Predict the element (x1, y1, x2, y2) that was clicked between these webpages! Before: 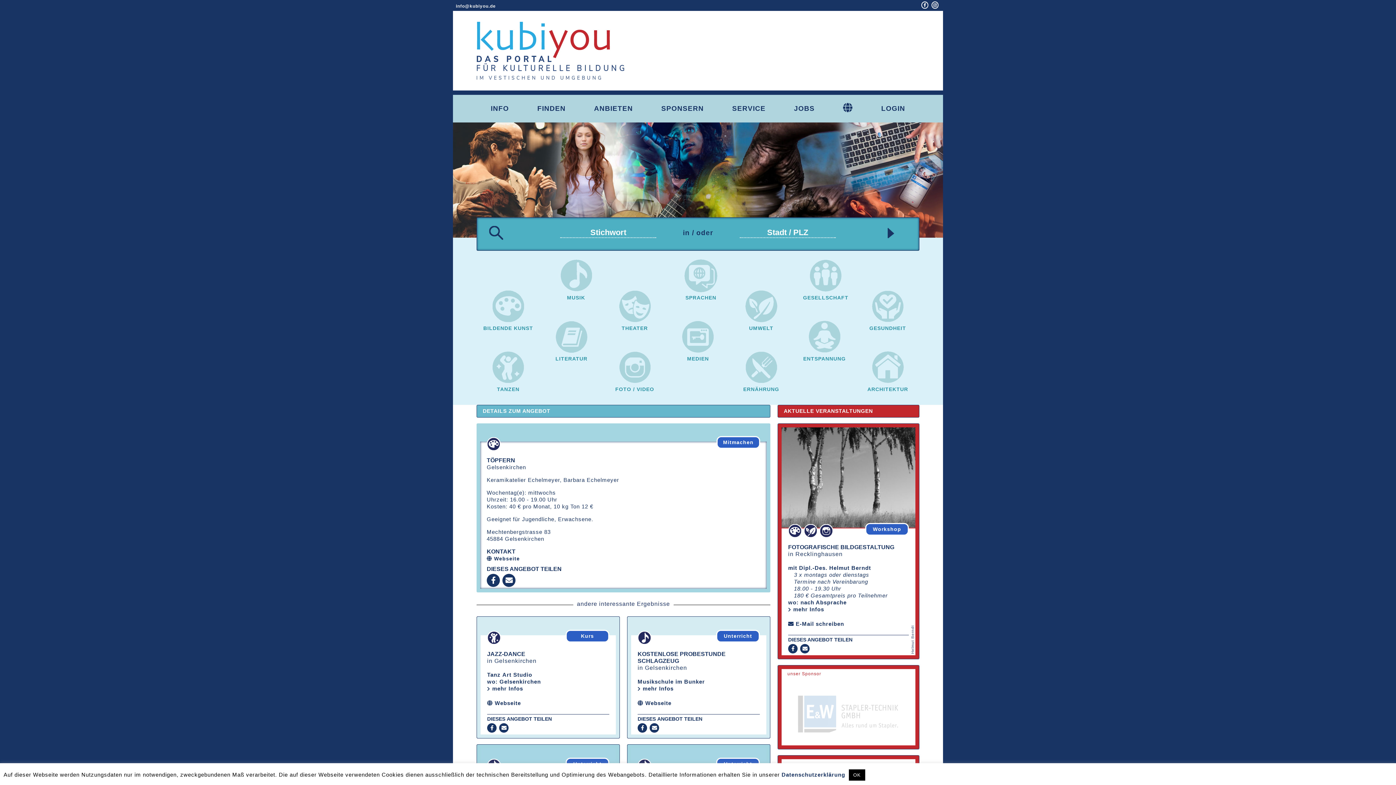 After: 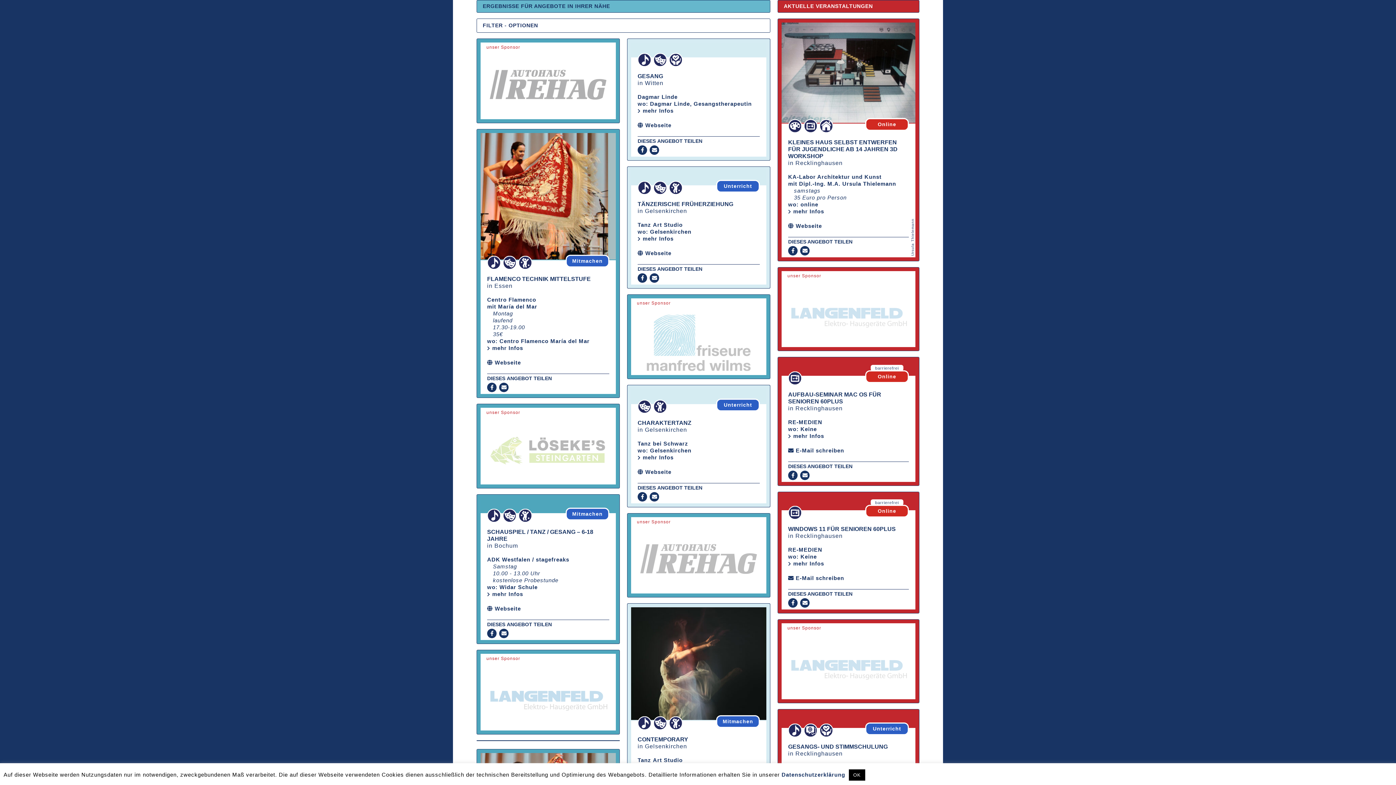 Action: bbox: (603, 290, 666, 322)